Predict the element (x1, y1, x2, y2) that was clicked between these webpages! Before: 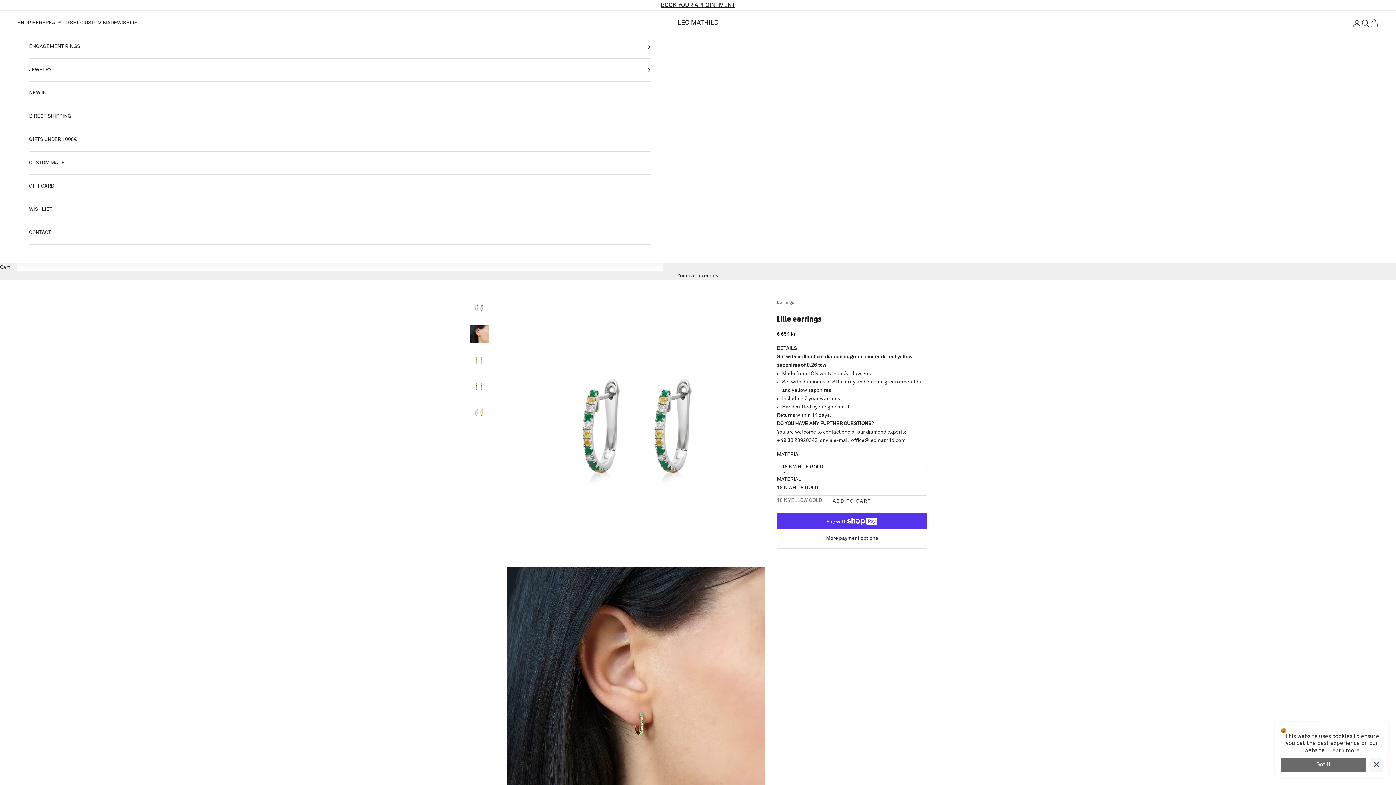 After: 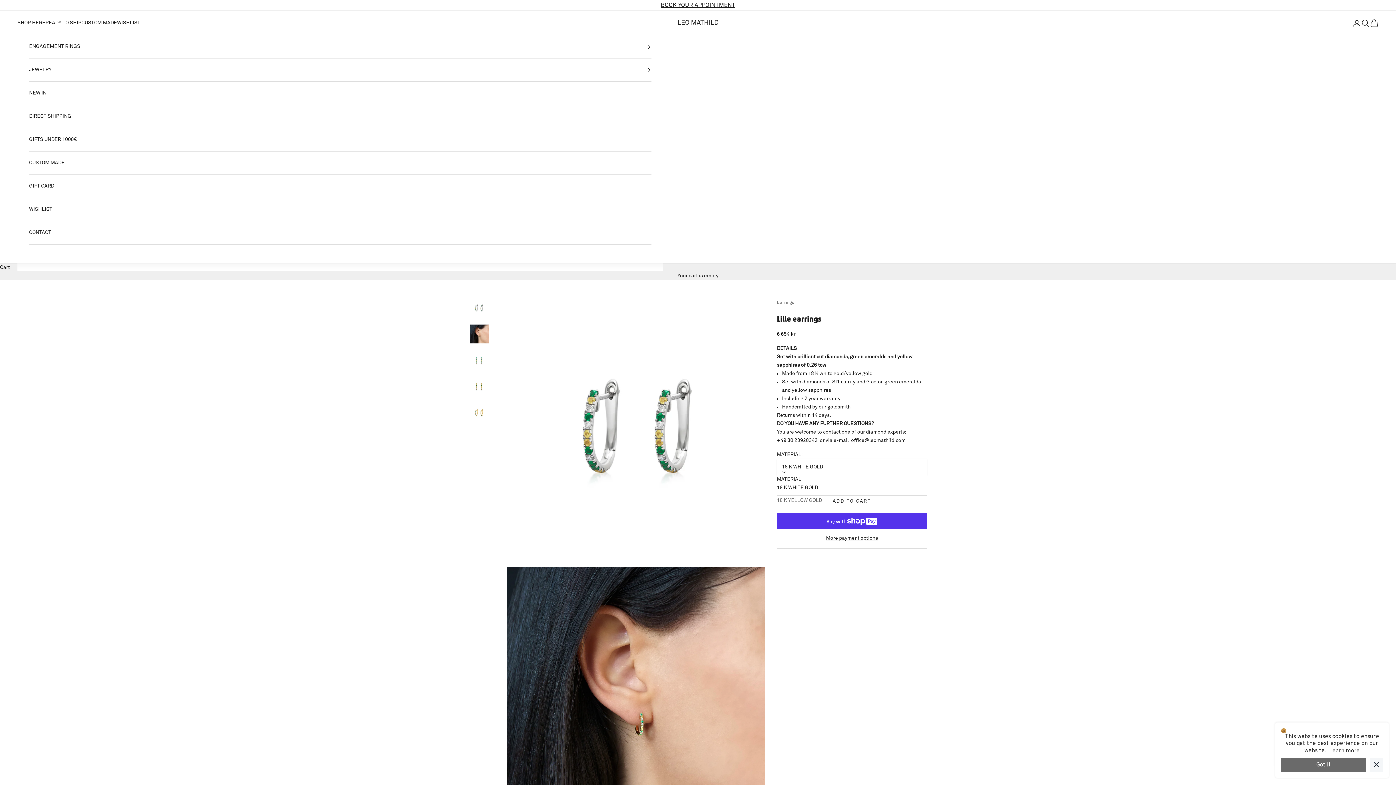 Action: label: +49 30 23928342 bbox: (777, 438, 817, 443)